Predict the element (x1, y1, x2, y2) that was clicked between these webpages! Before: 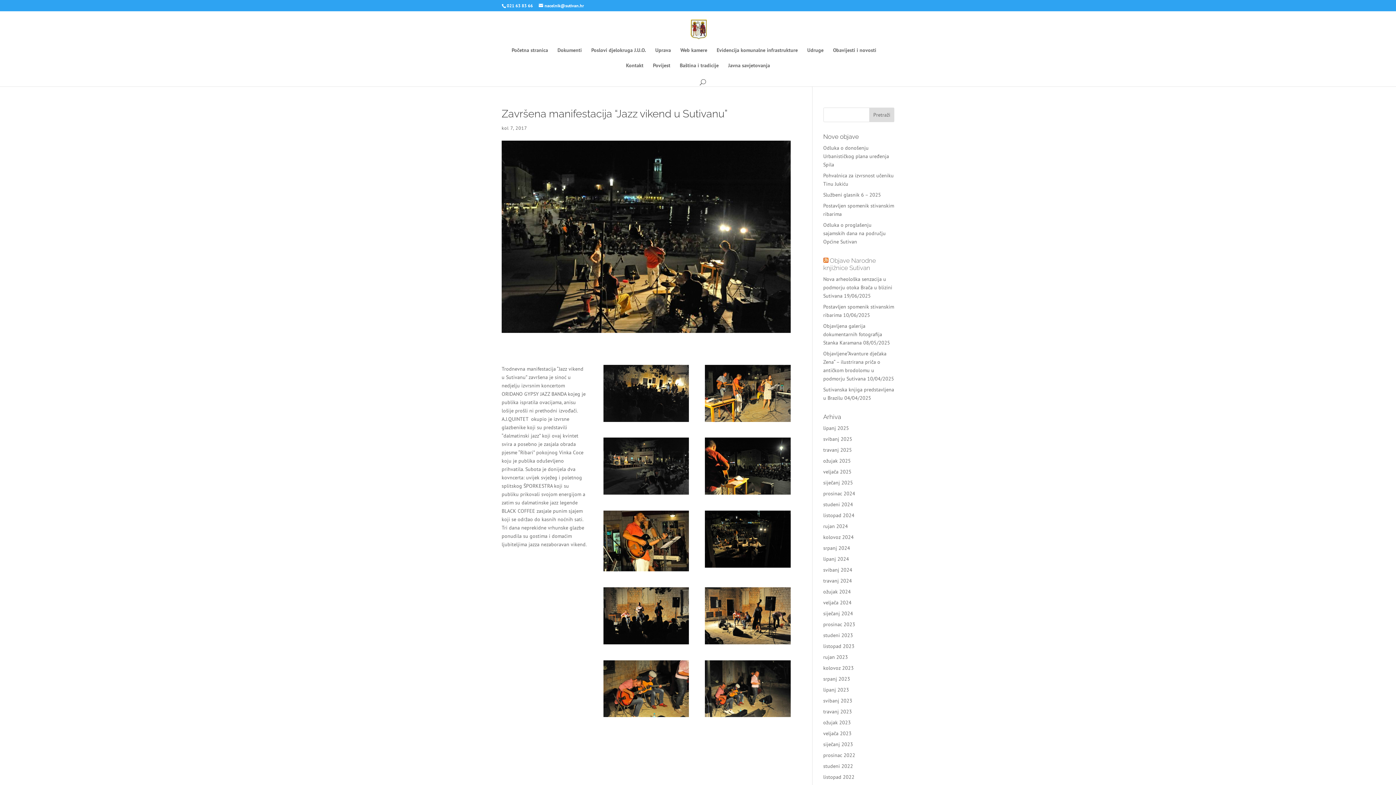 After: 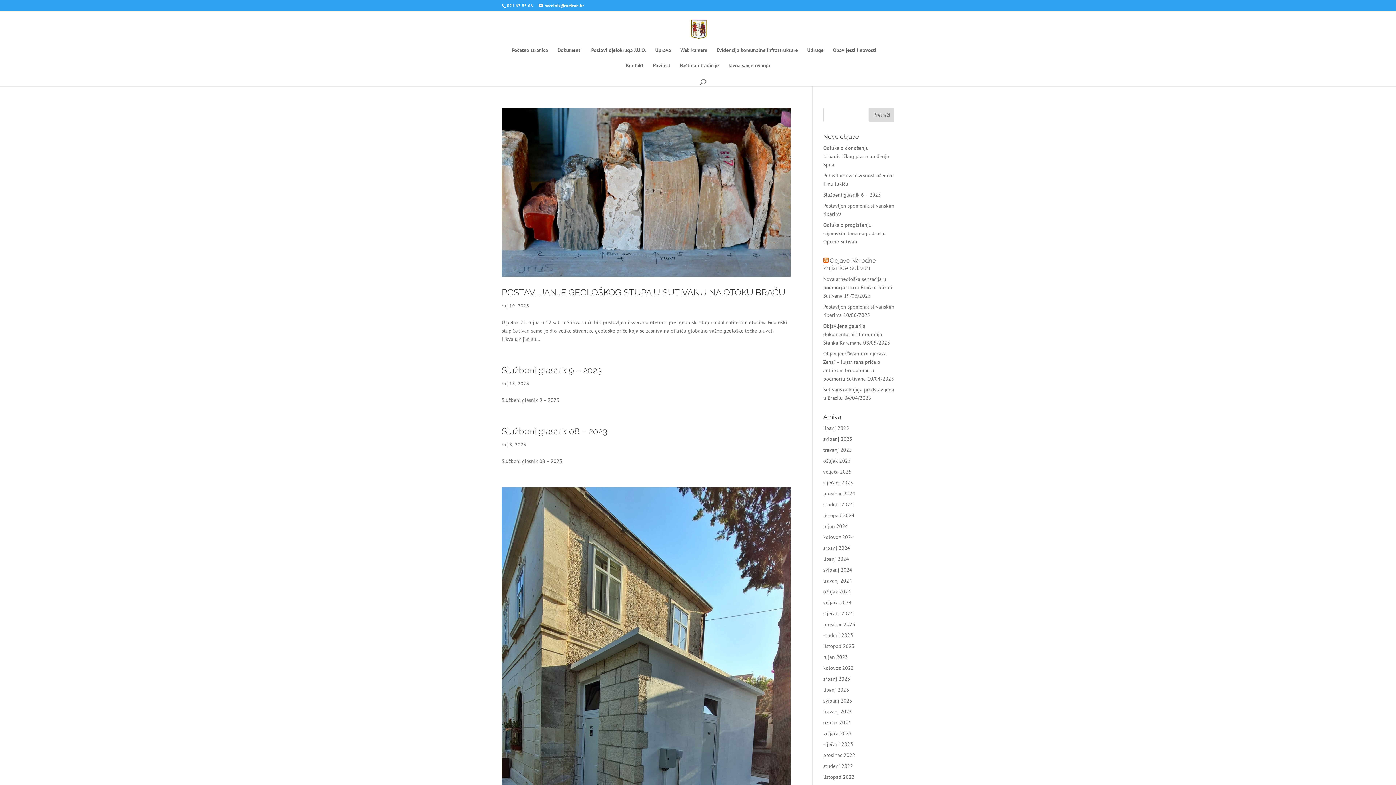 Action: label: rujan 2023 bbox: (823, 654, 848, 660)